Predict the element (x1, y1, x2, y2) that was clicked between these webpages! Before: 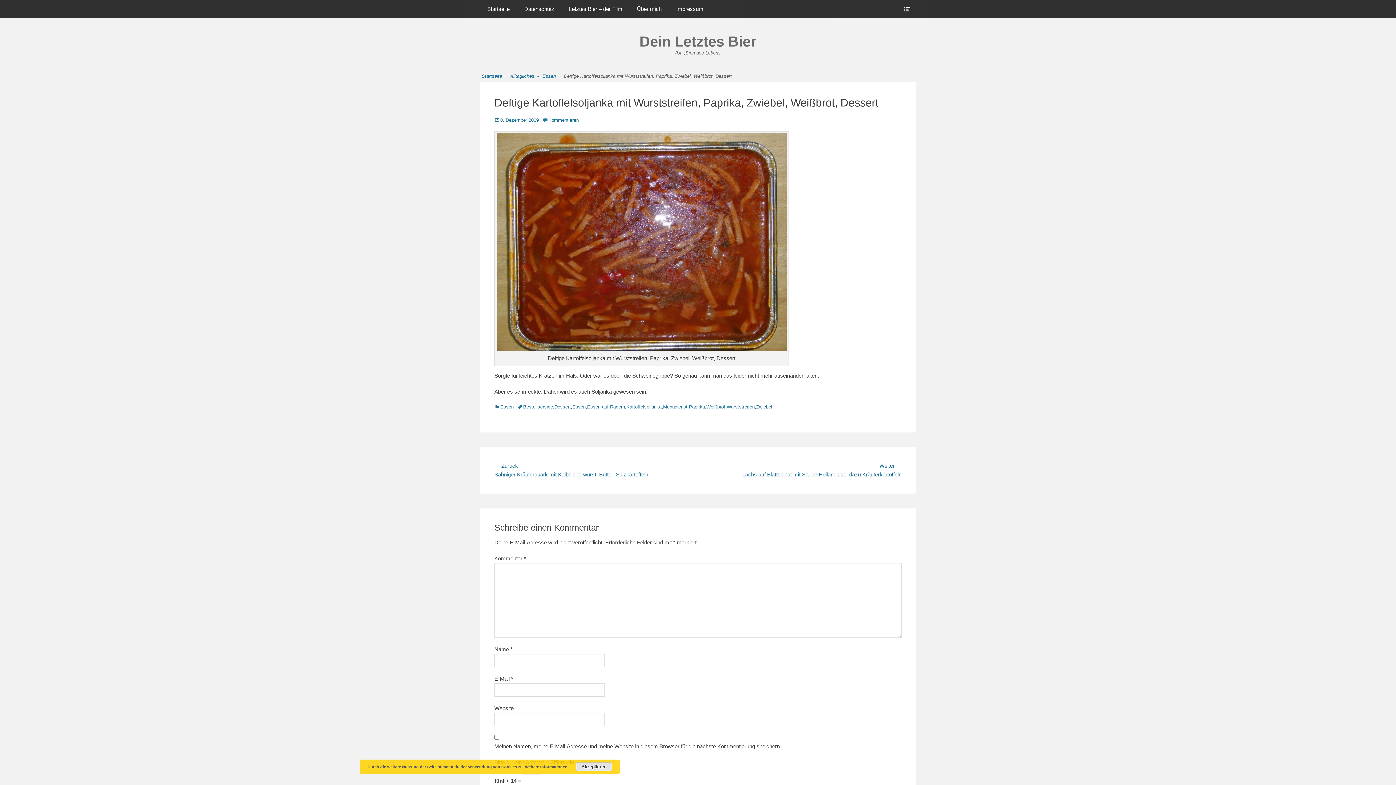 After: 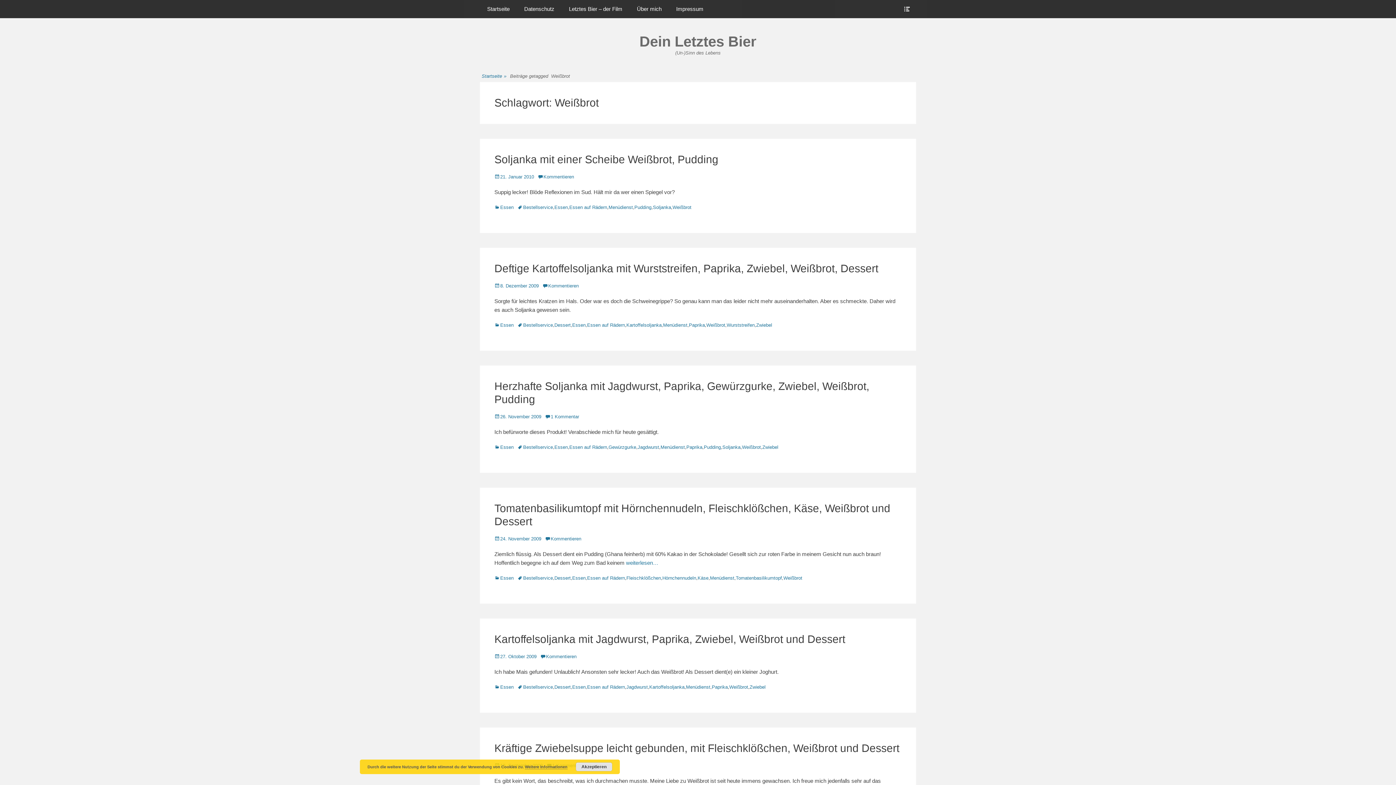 Action: bbox: (706, 404, 725, 409) label: Weißbrot